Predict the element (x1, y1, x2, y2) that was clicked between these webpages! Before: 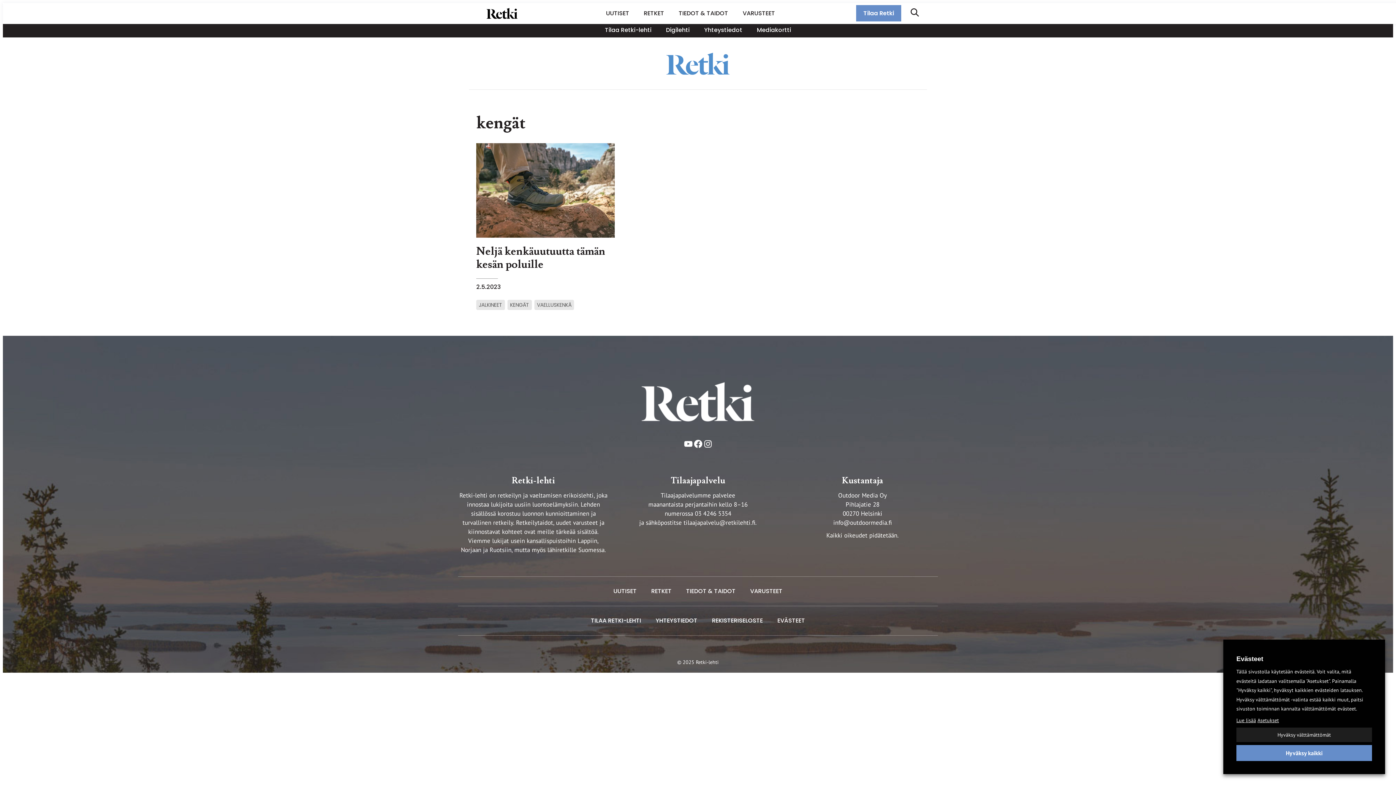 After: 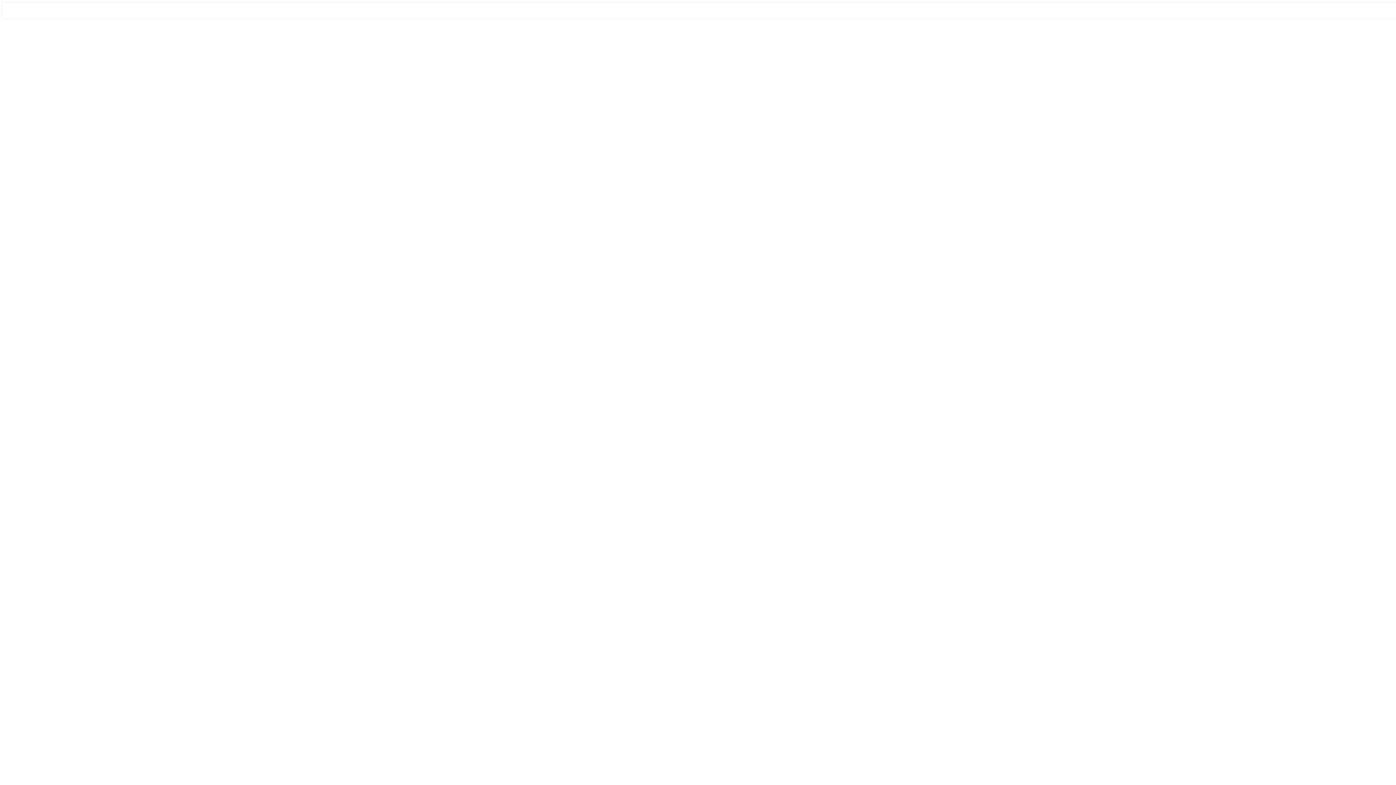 Action: bbox: (1236, 716, 1256, 725) label: Ulkoinen sivusto: Lue lisää